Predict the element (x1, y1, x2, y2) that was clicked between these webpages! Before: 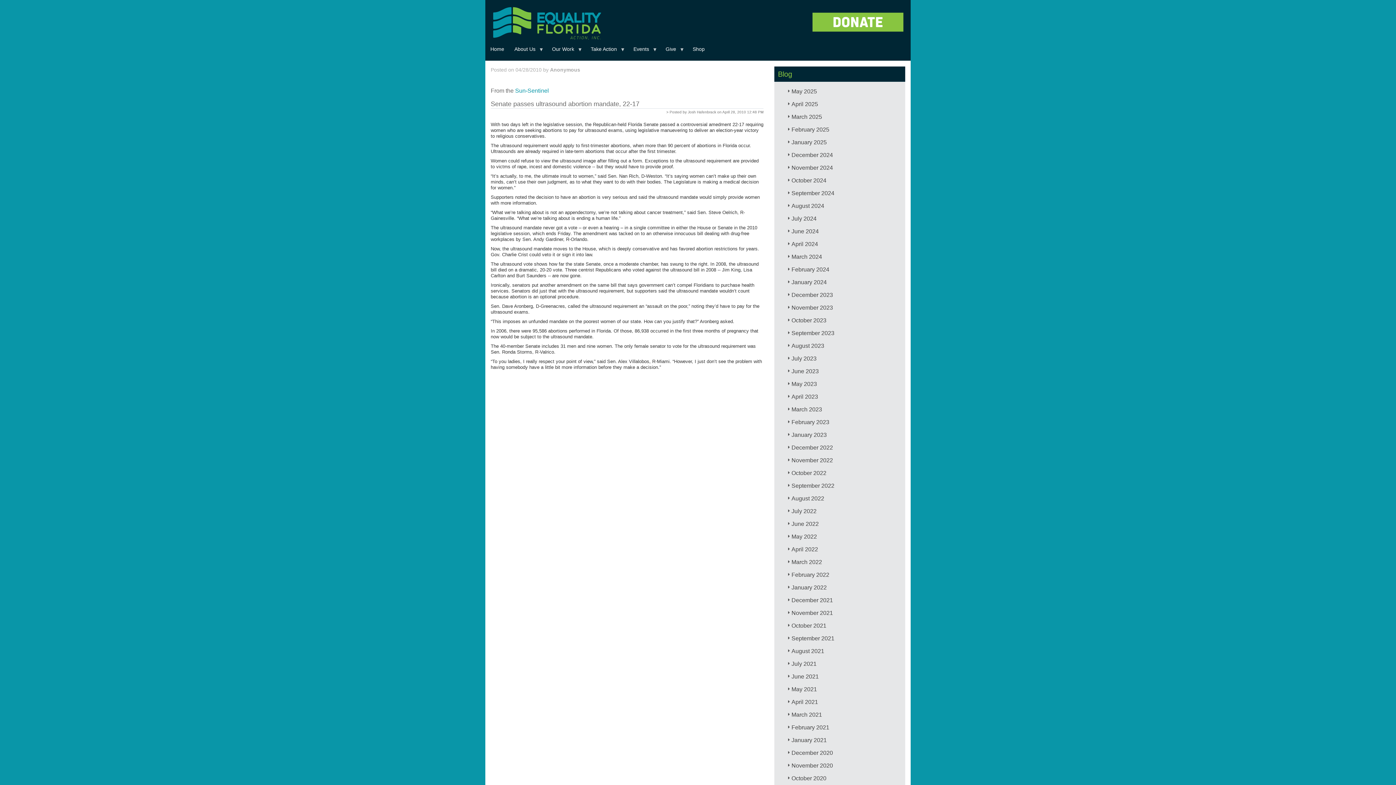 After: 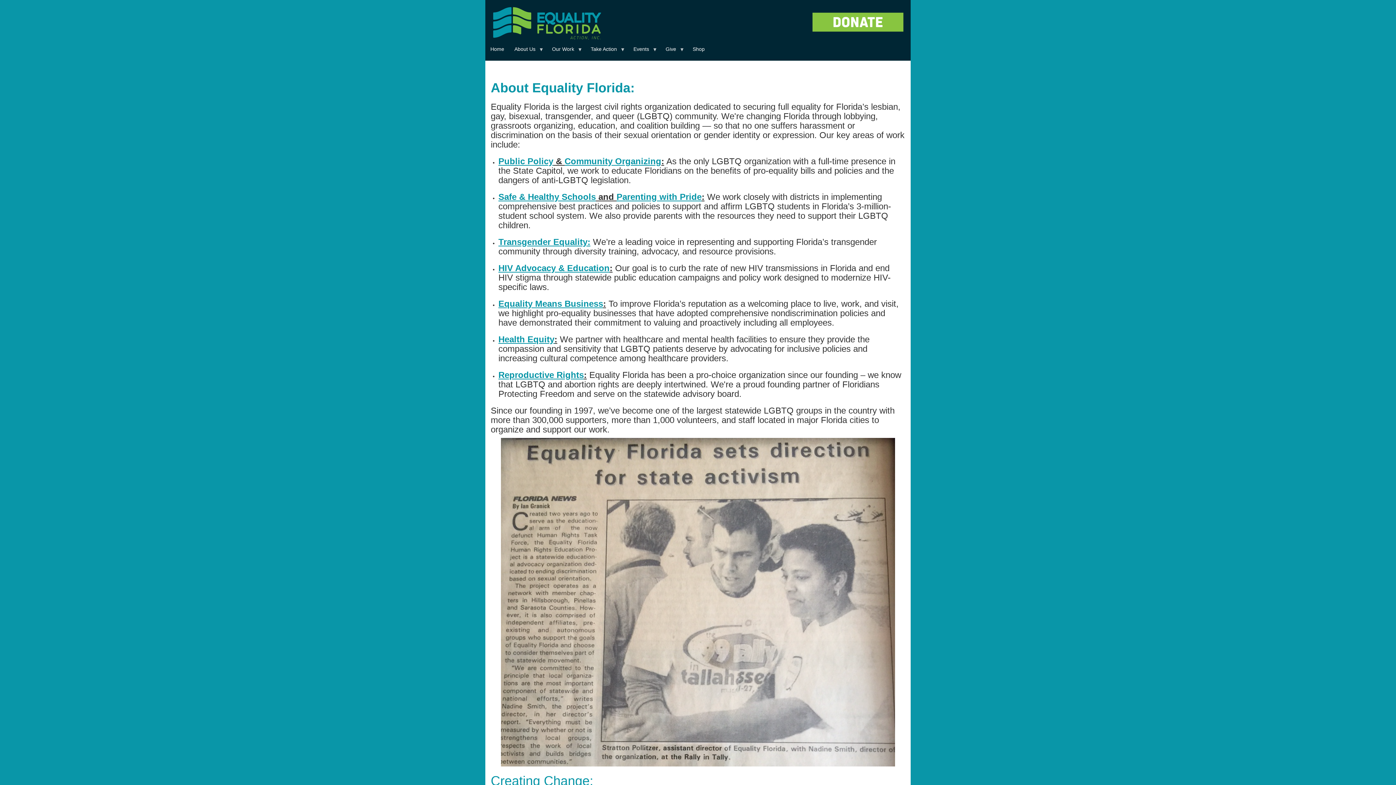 Action: bbox: (509, 42, 547, 55) label: About Us
»